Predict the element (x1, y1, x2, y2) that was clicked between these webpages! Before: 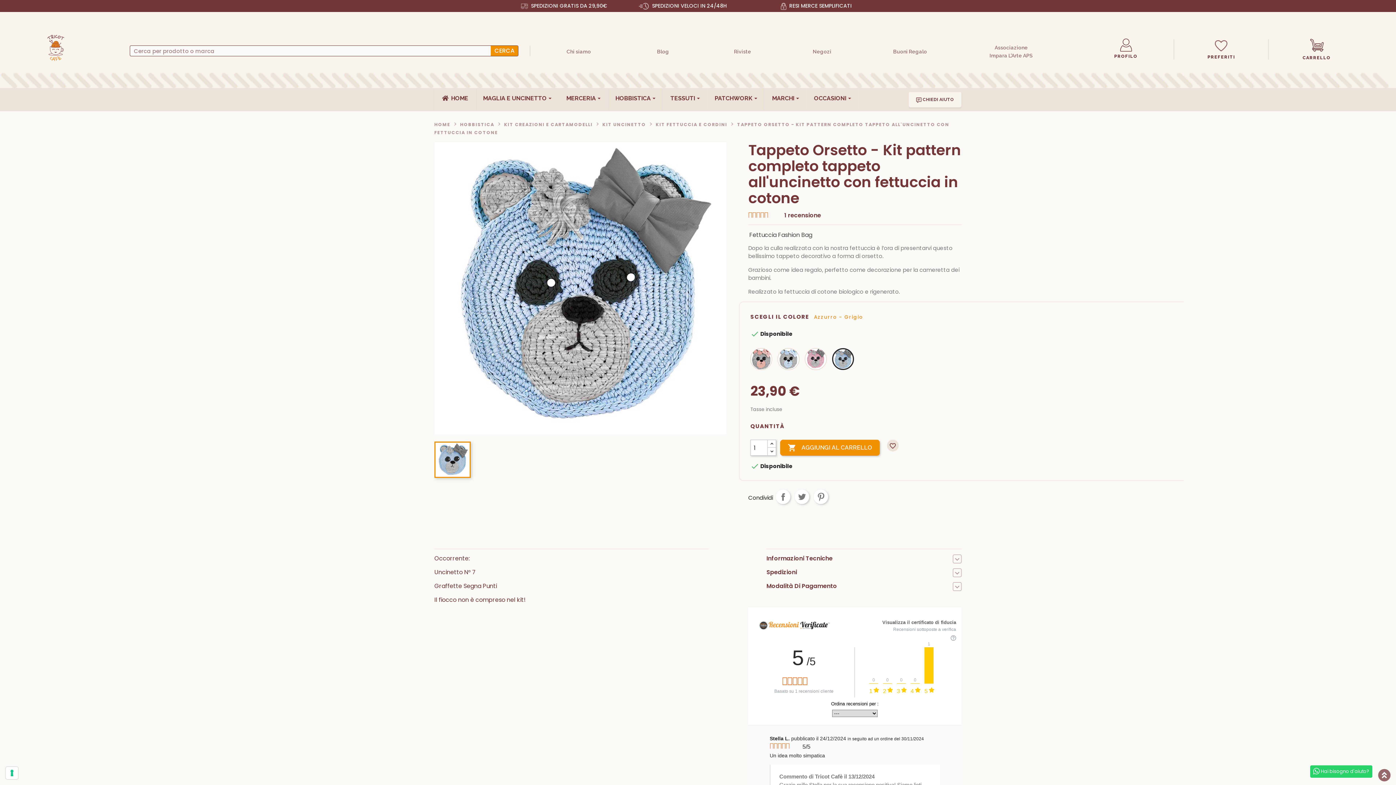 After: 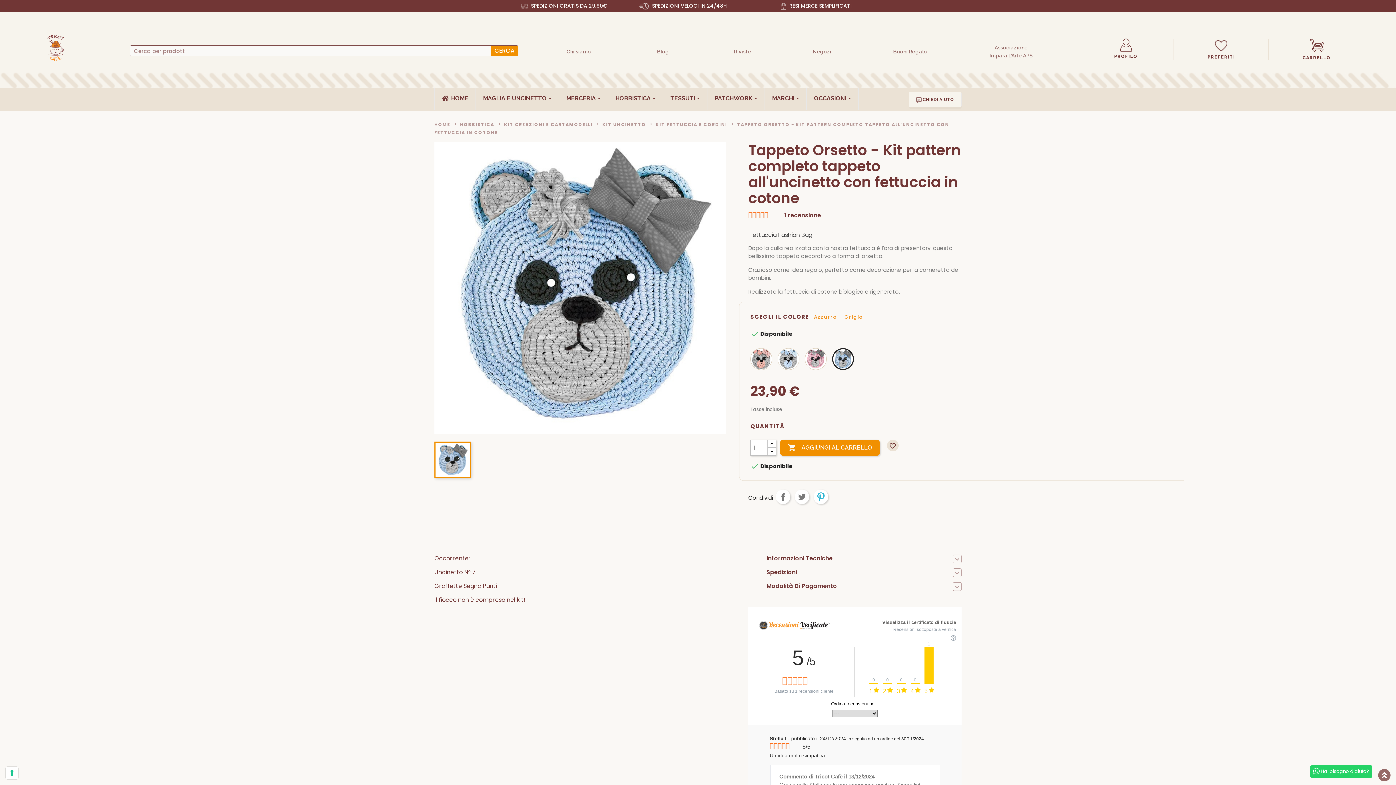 Action: label: Pinterest bbox: (813, 489, 828, 504)